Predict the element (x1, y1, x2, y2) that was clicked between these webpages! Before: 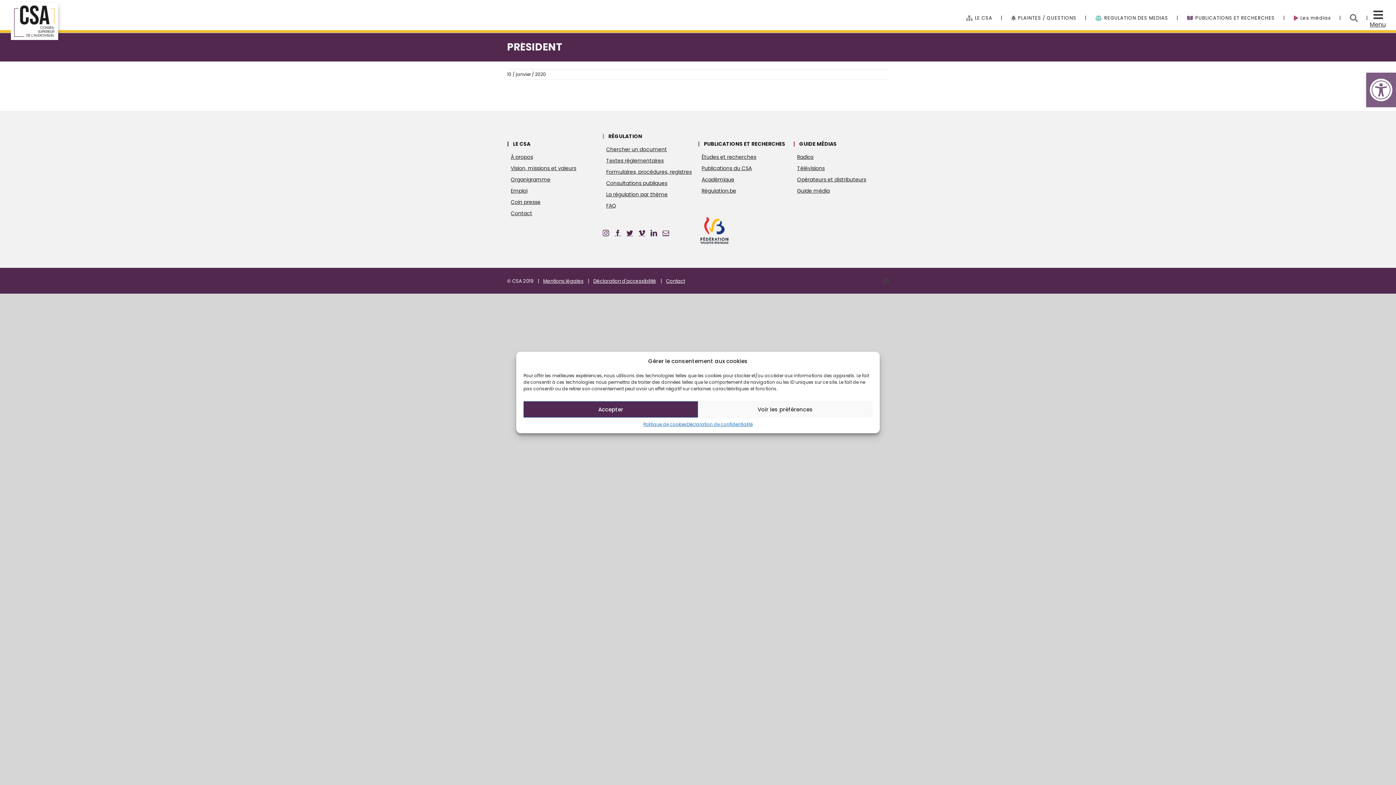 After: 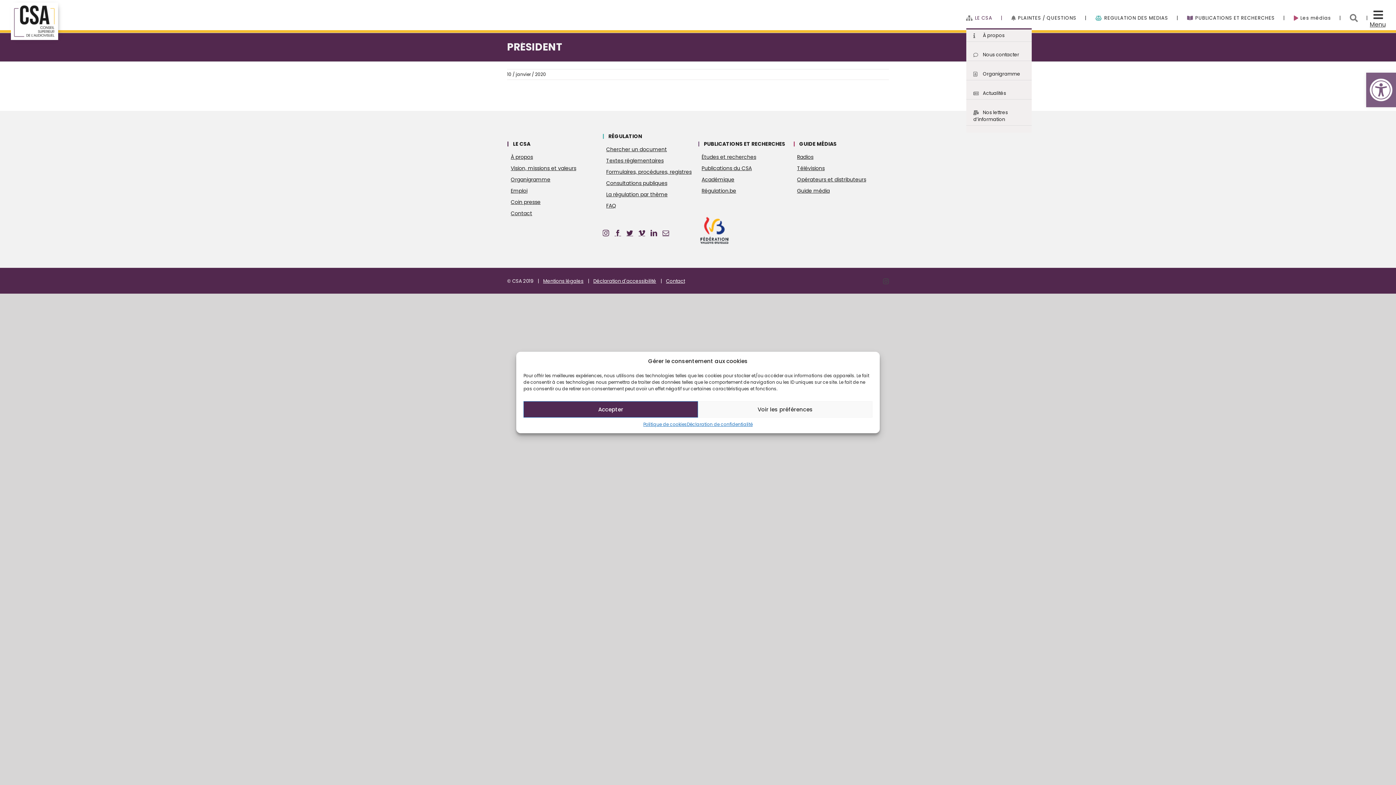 Action: bbox: (966, 0, 1002, 21) label: LE CSA